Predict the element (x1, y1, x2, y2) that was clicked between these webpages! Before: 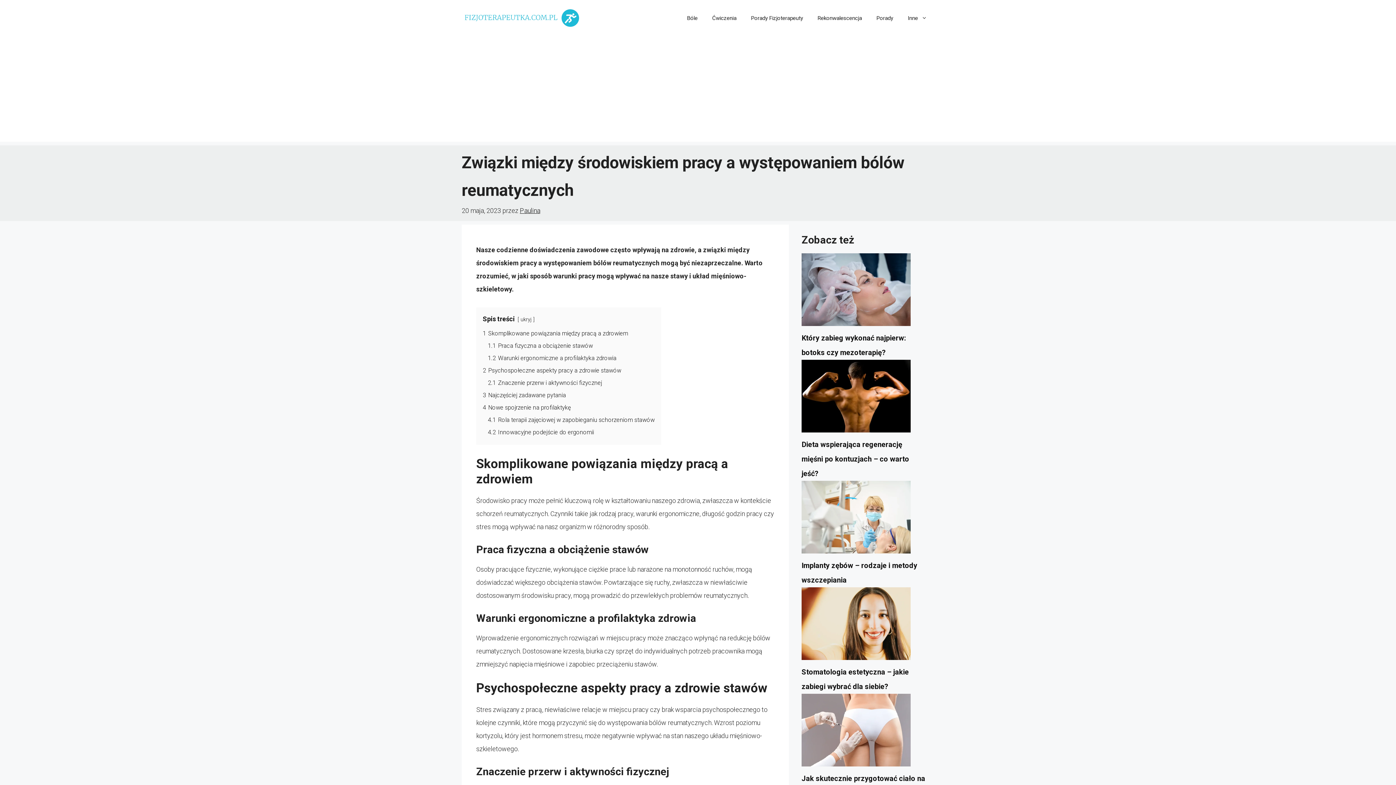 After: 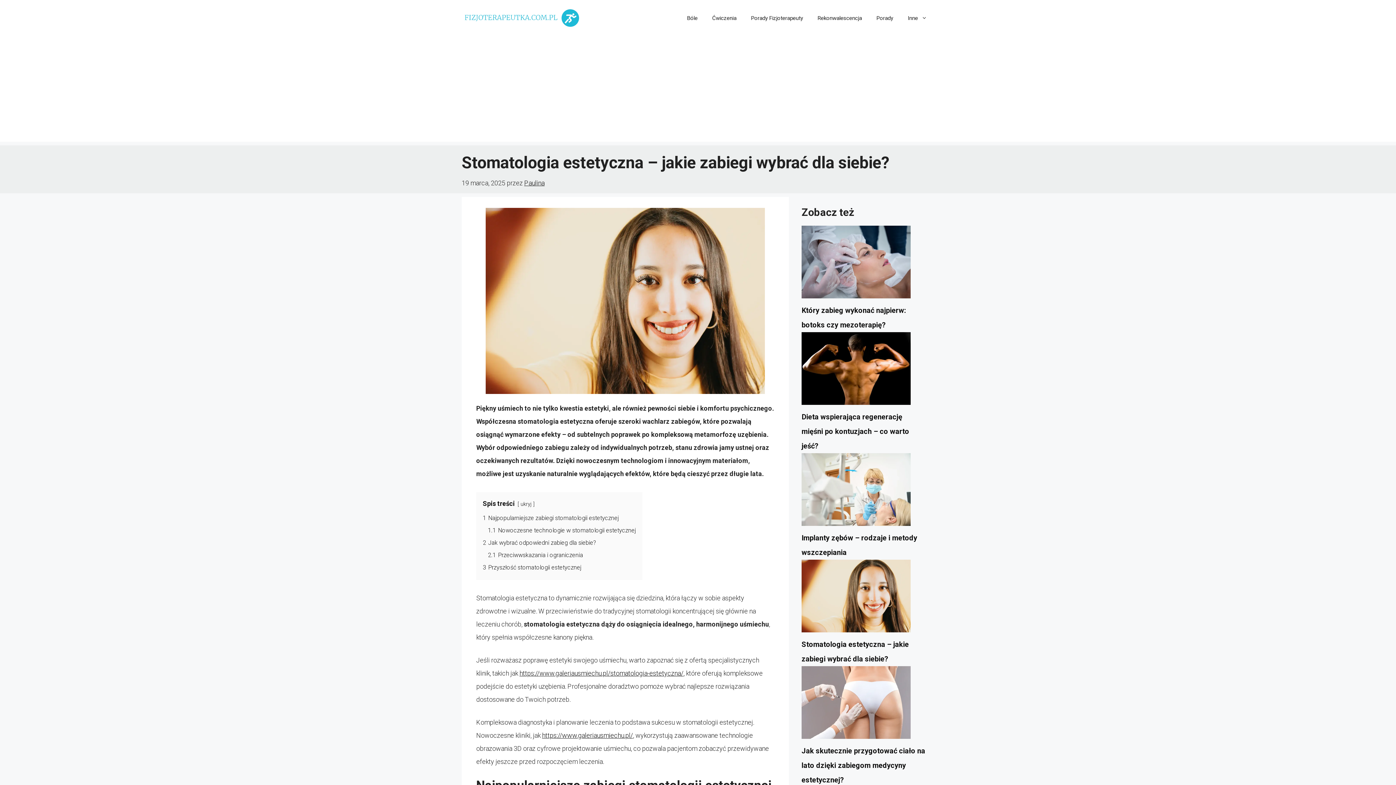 Action: label: Stomatologia estetyczna – jakie zabiegi wybrać dla siebie? bbox: (801, 587, 910, 665)